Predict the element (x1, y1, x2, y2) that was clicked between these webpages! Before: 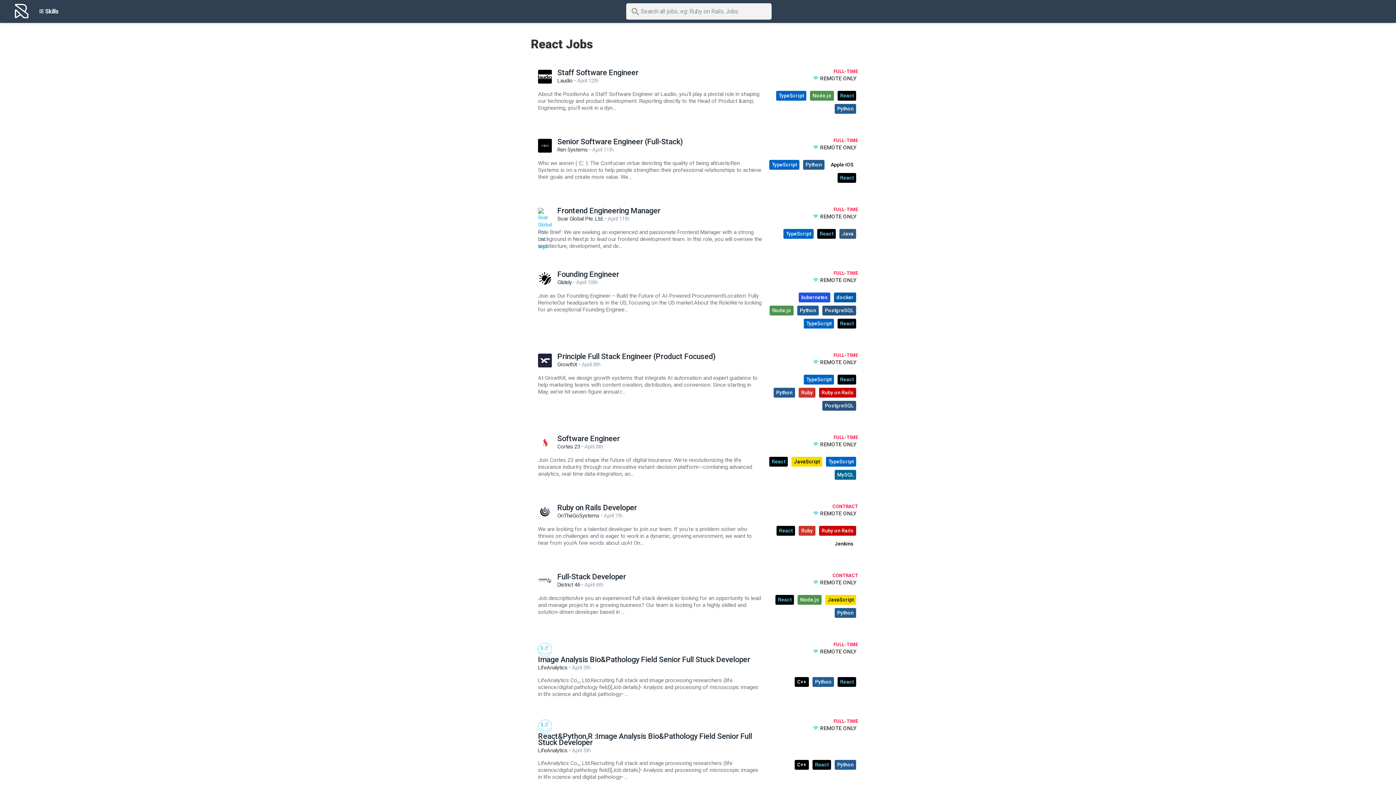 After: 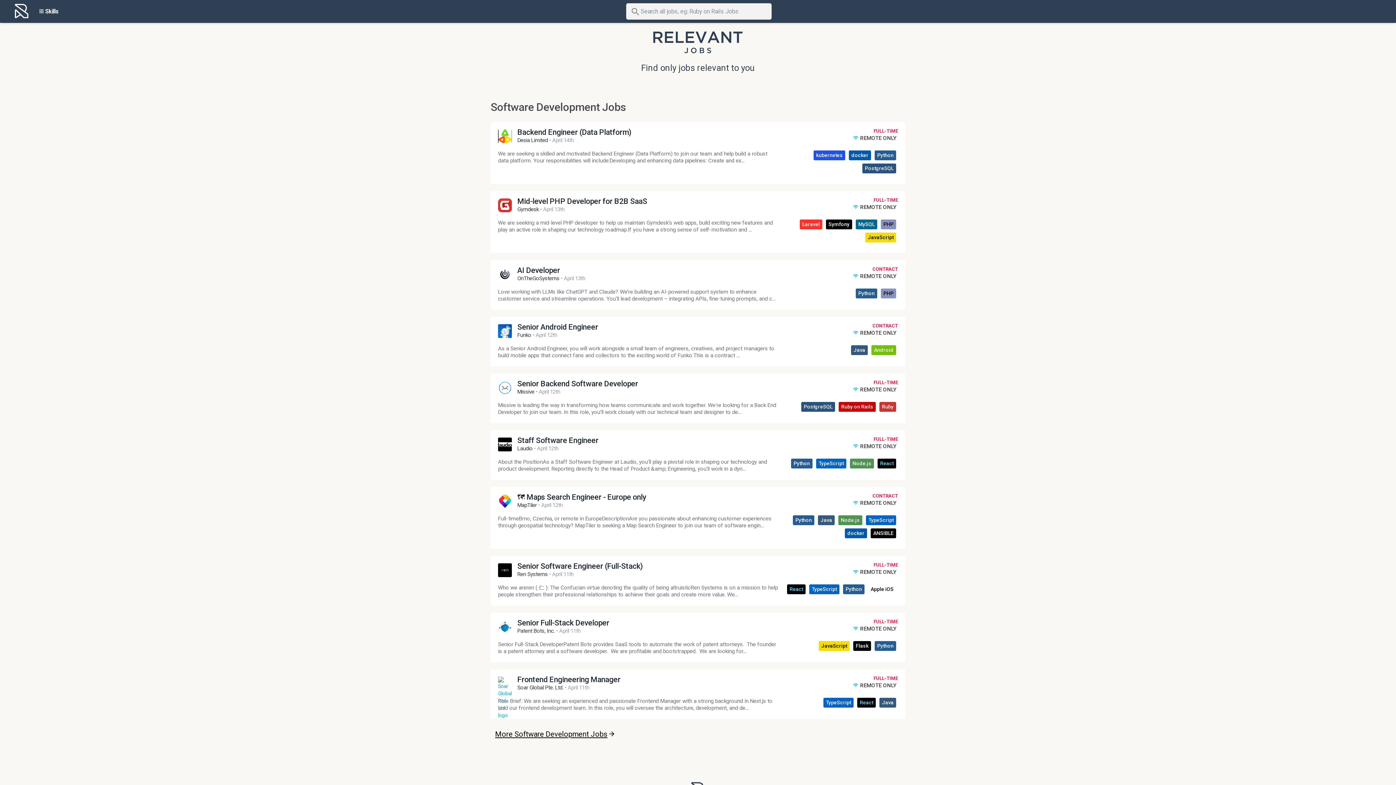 Action: bbox: (14, 12, 28, 18)